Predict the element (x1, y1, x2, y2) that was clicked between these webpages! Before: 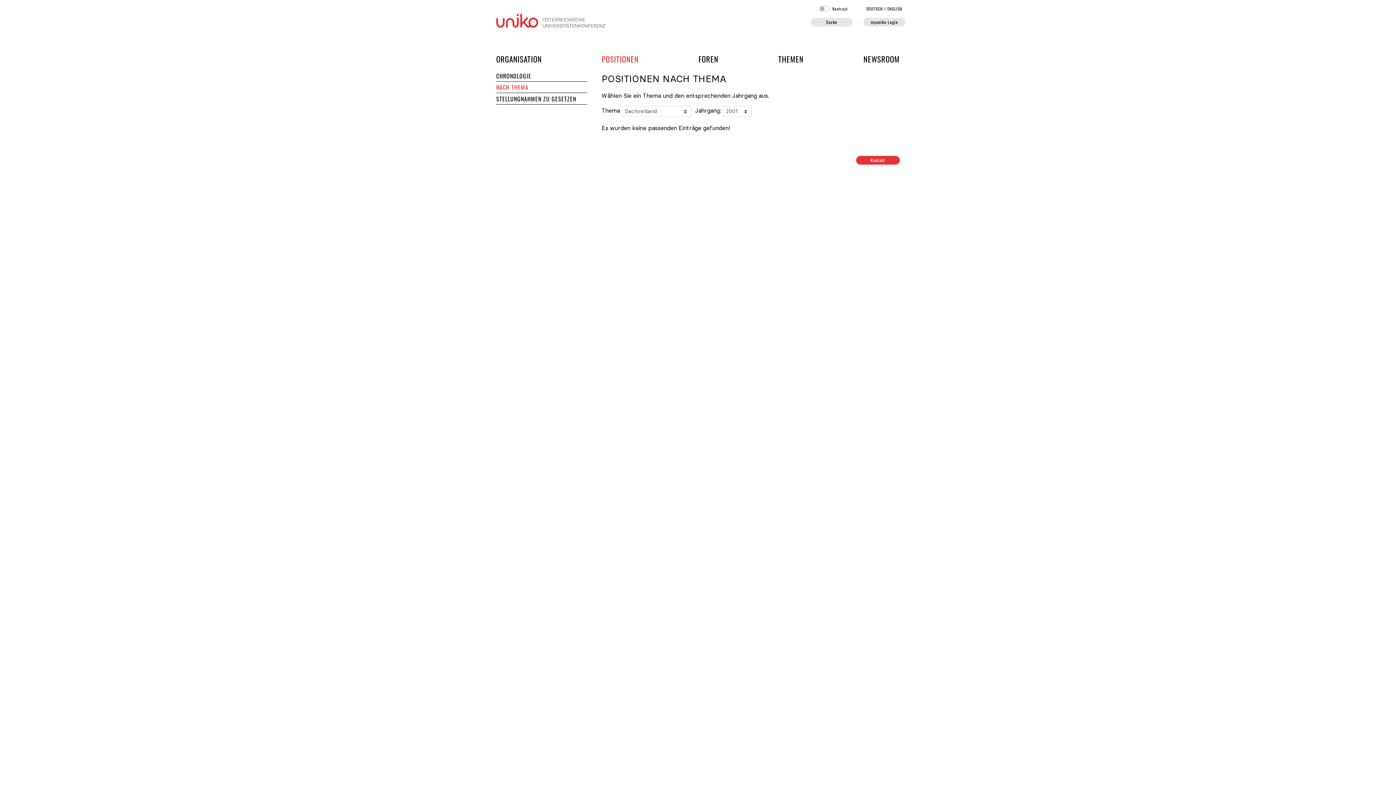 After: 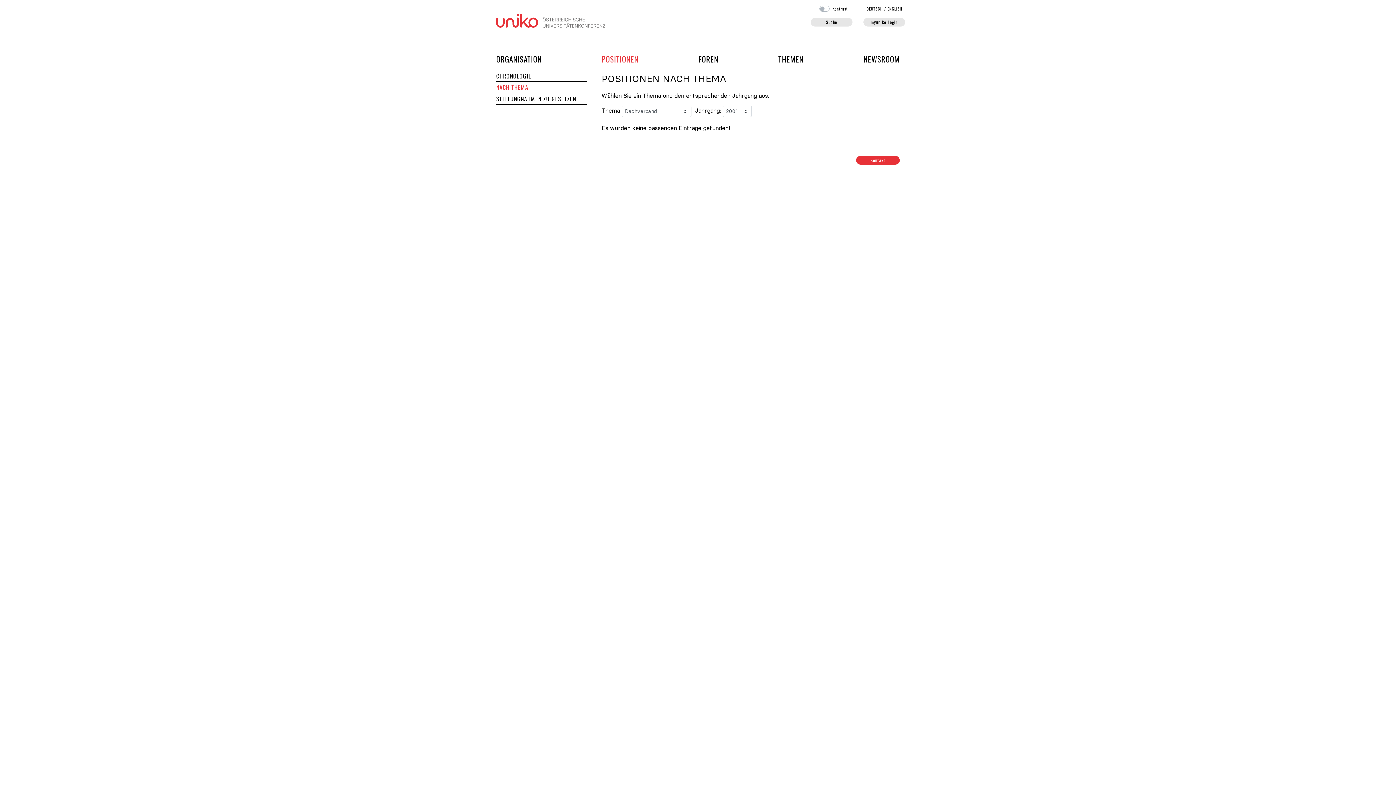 Action: bbox: (866, 5, 883, 11) label: DEUTSCH